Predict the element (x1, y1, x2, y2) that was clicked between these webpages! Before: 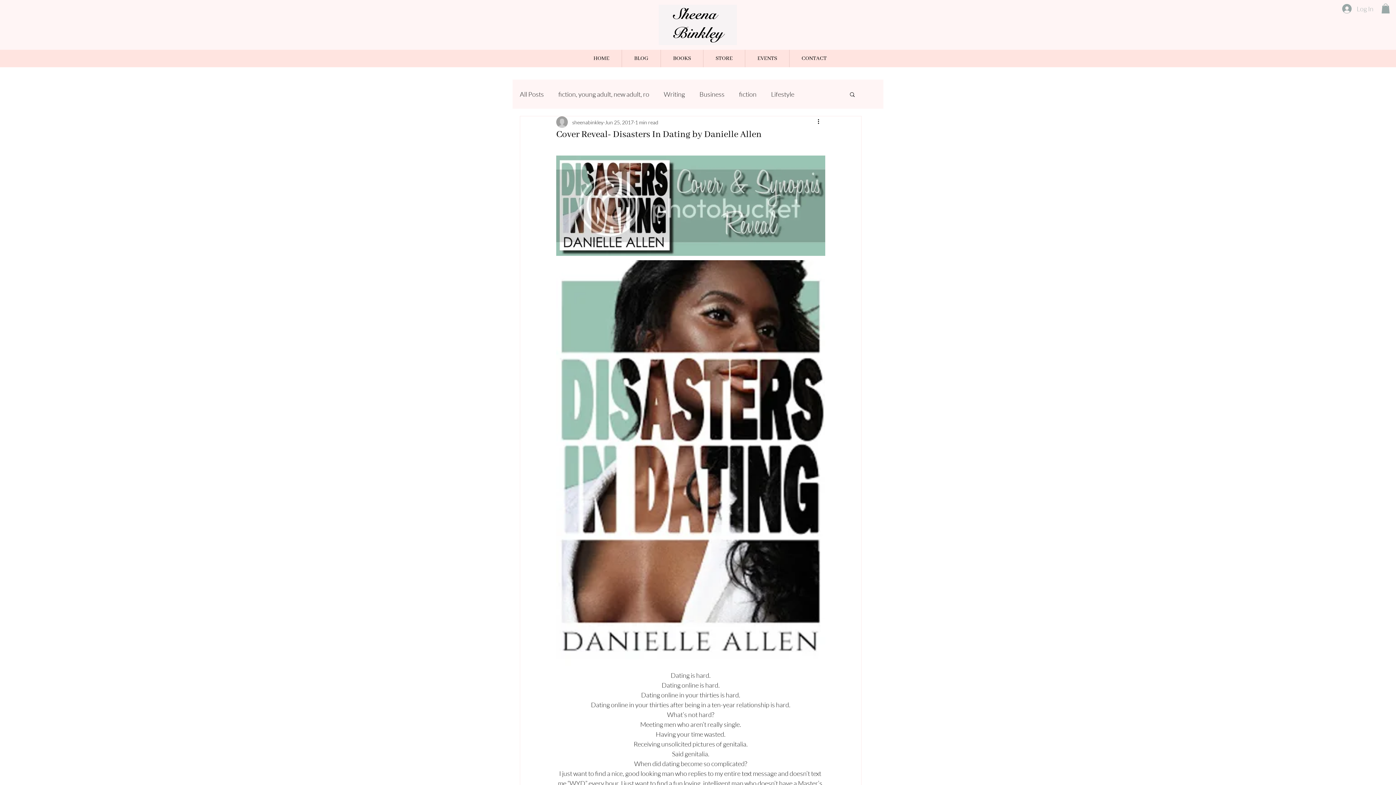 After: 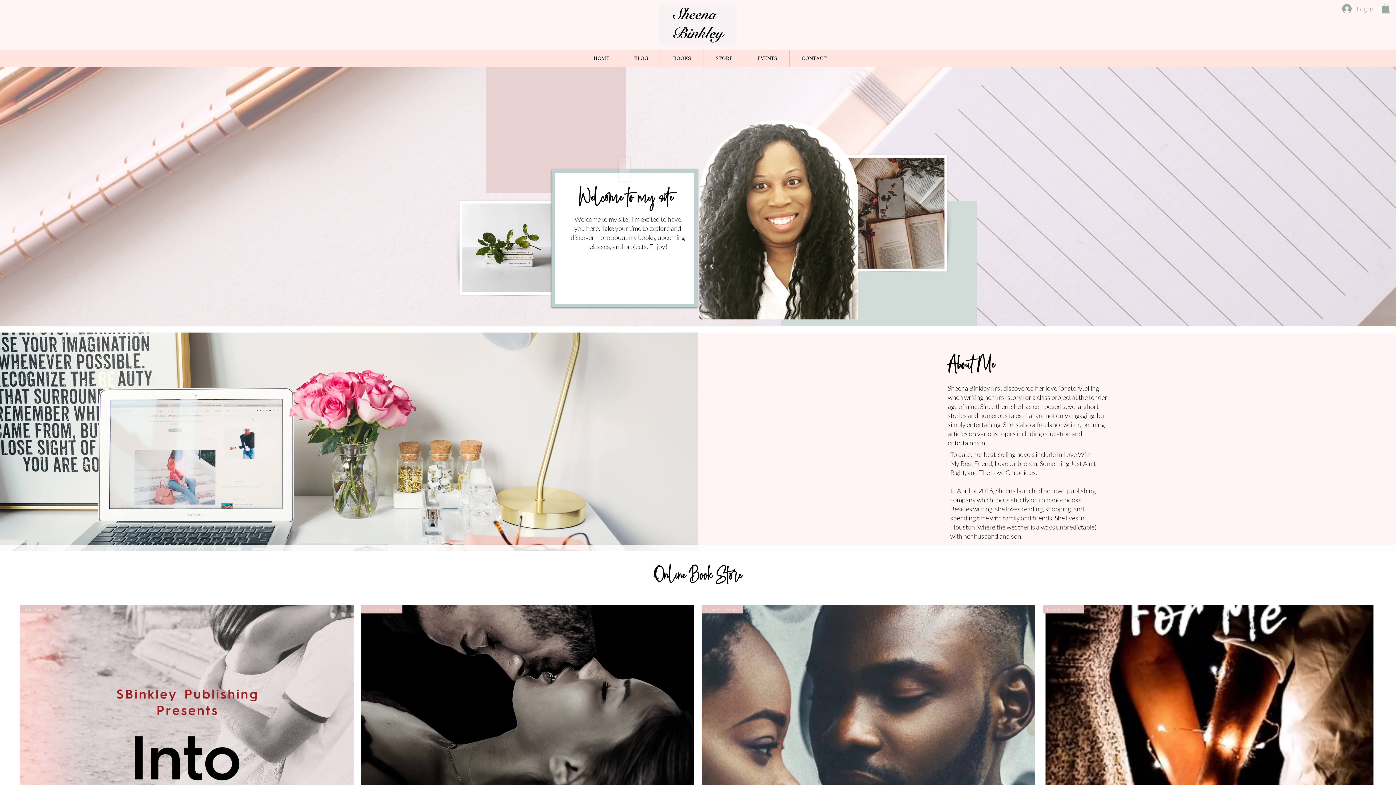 Action: bbox: (658, 4, 737, 45)